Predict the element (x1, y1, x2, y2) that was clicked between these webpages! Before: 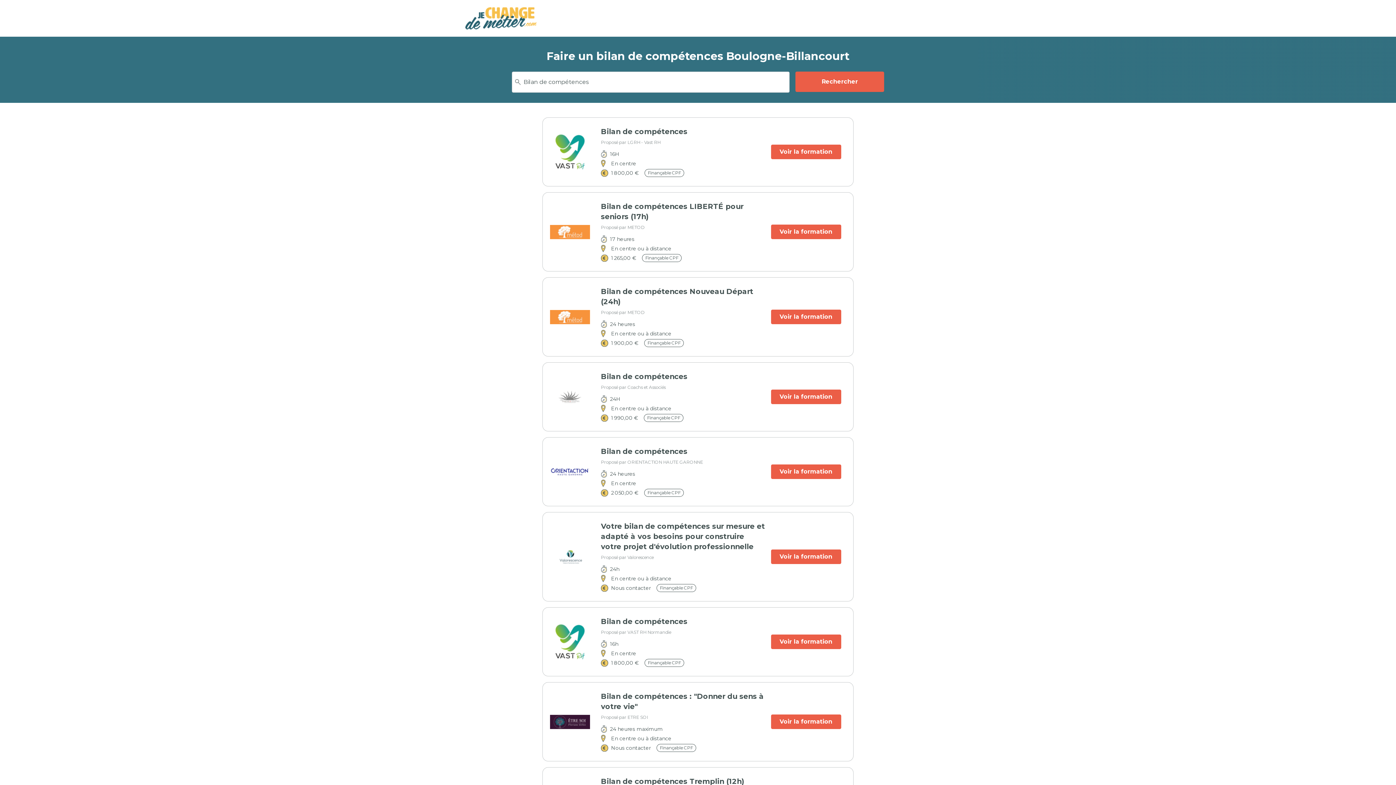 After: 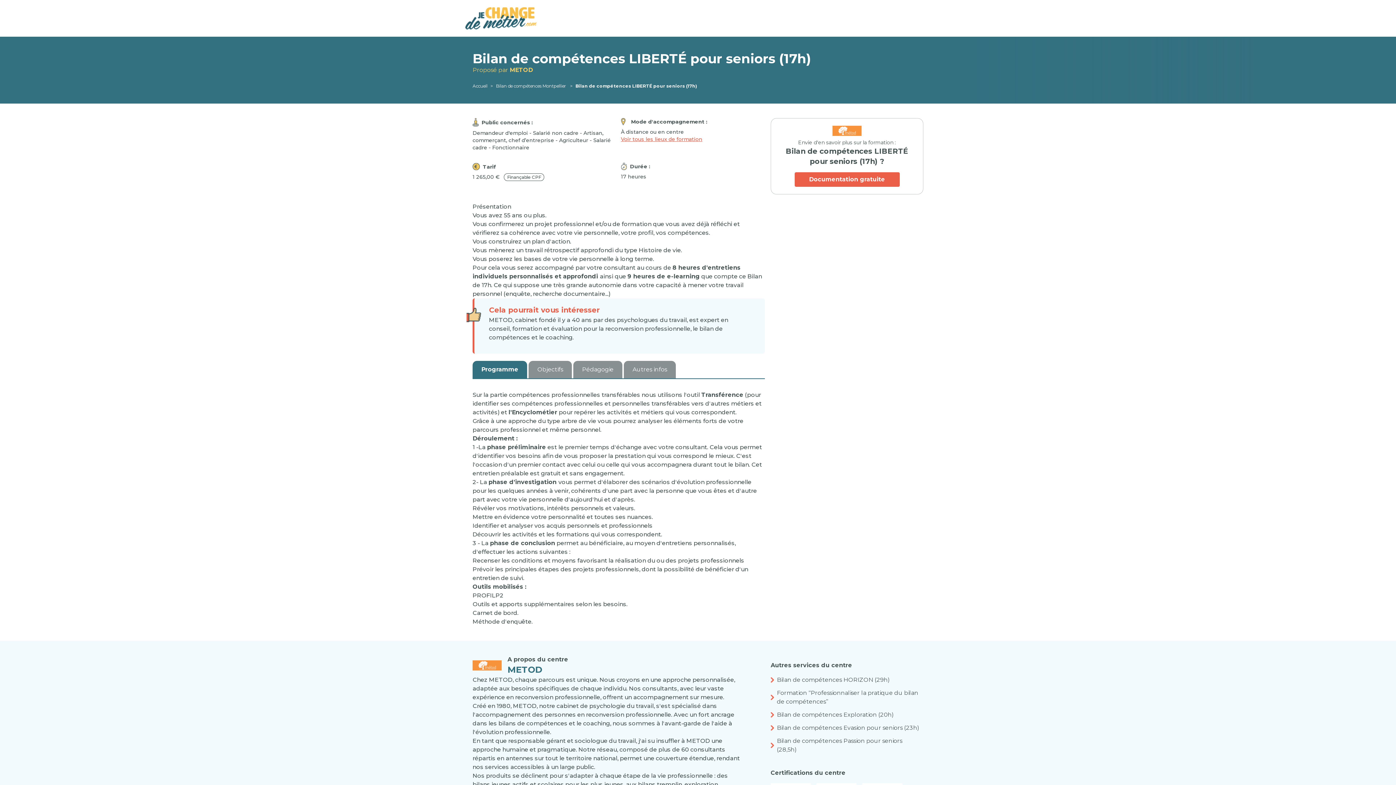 Action: bbox: (771, 224, 841, 239) label: Voir la formation